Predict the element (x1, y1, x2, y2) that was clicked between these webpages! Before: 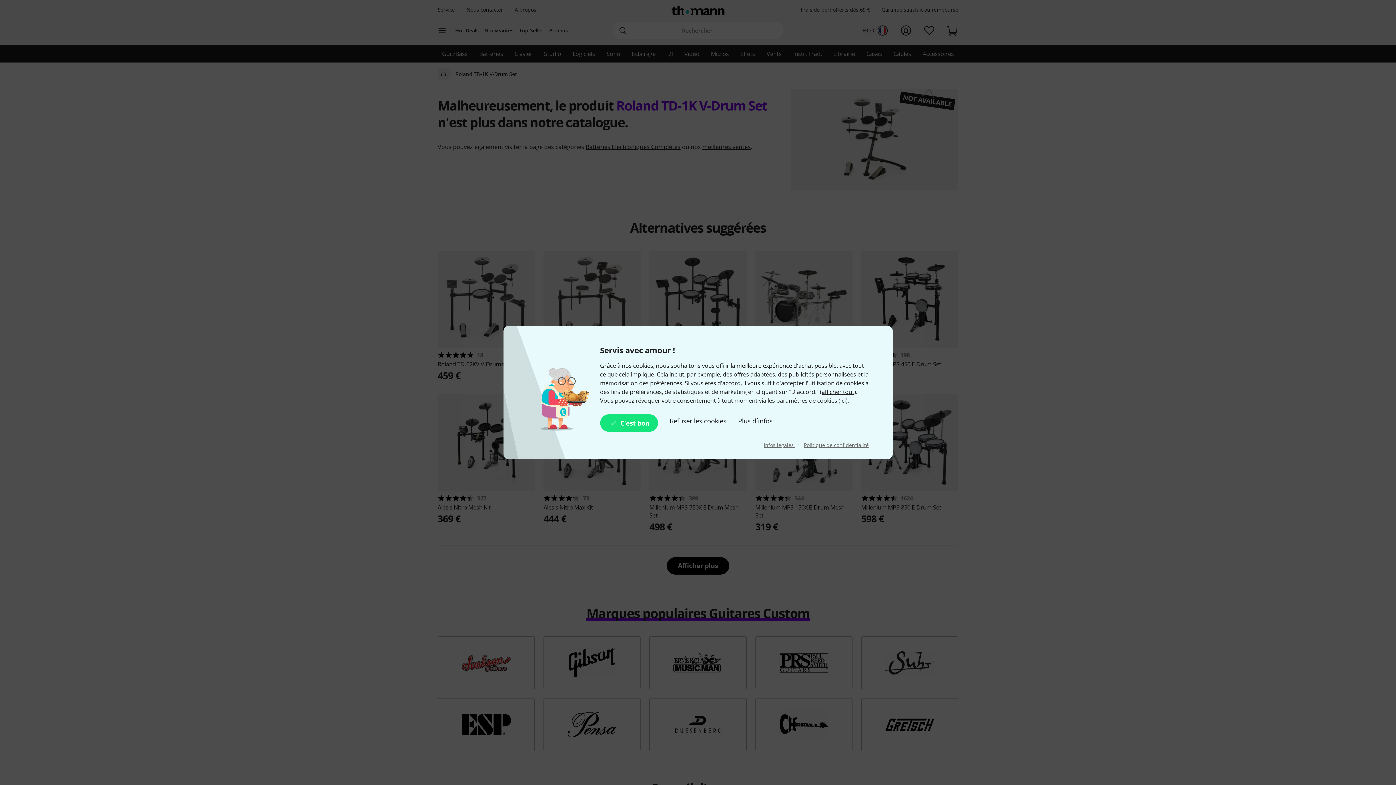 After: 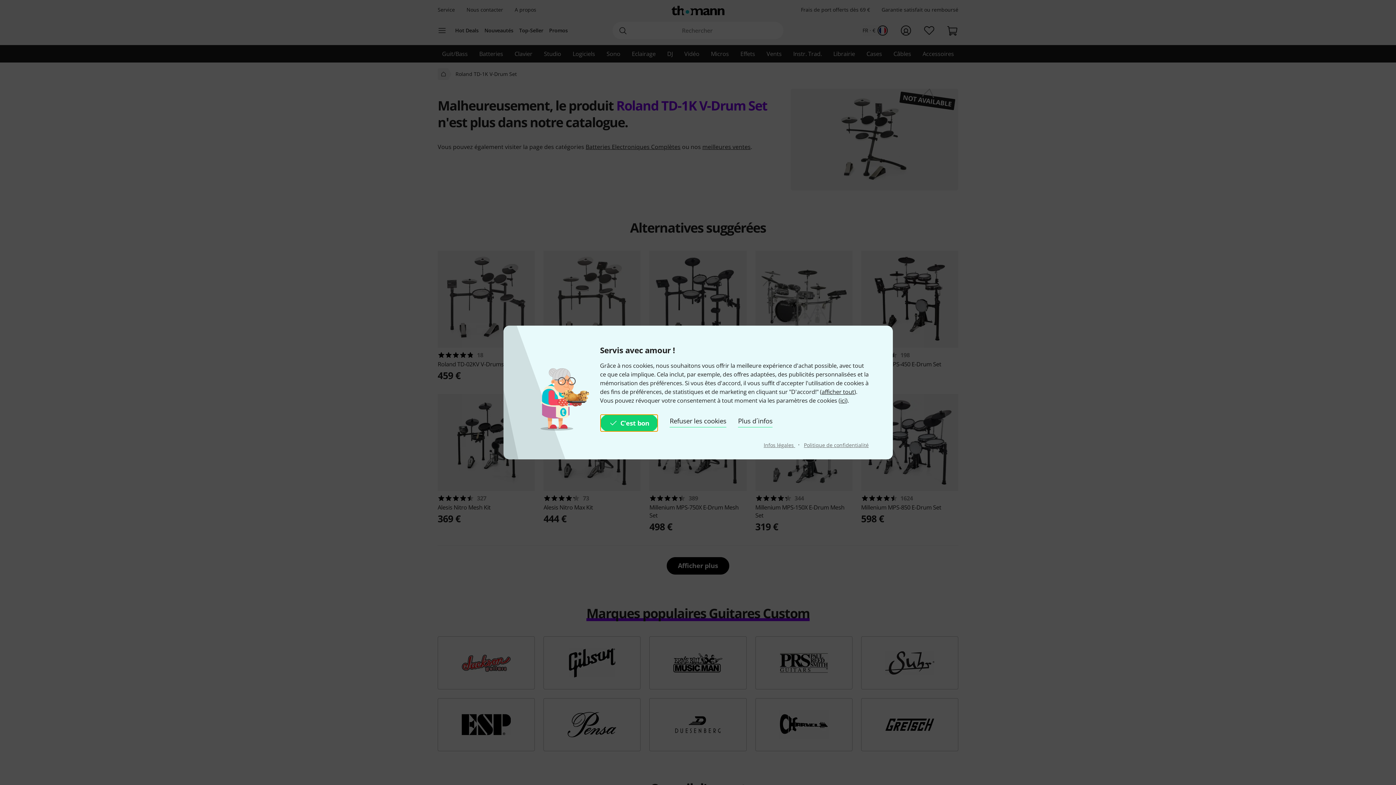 Action: label: C'est bon bbox: (600, 414, 658, 432)